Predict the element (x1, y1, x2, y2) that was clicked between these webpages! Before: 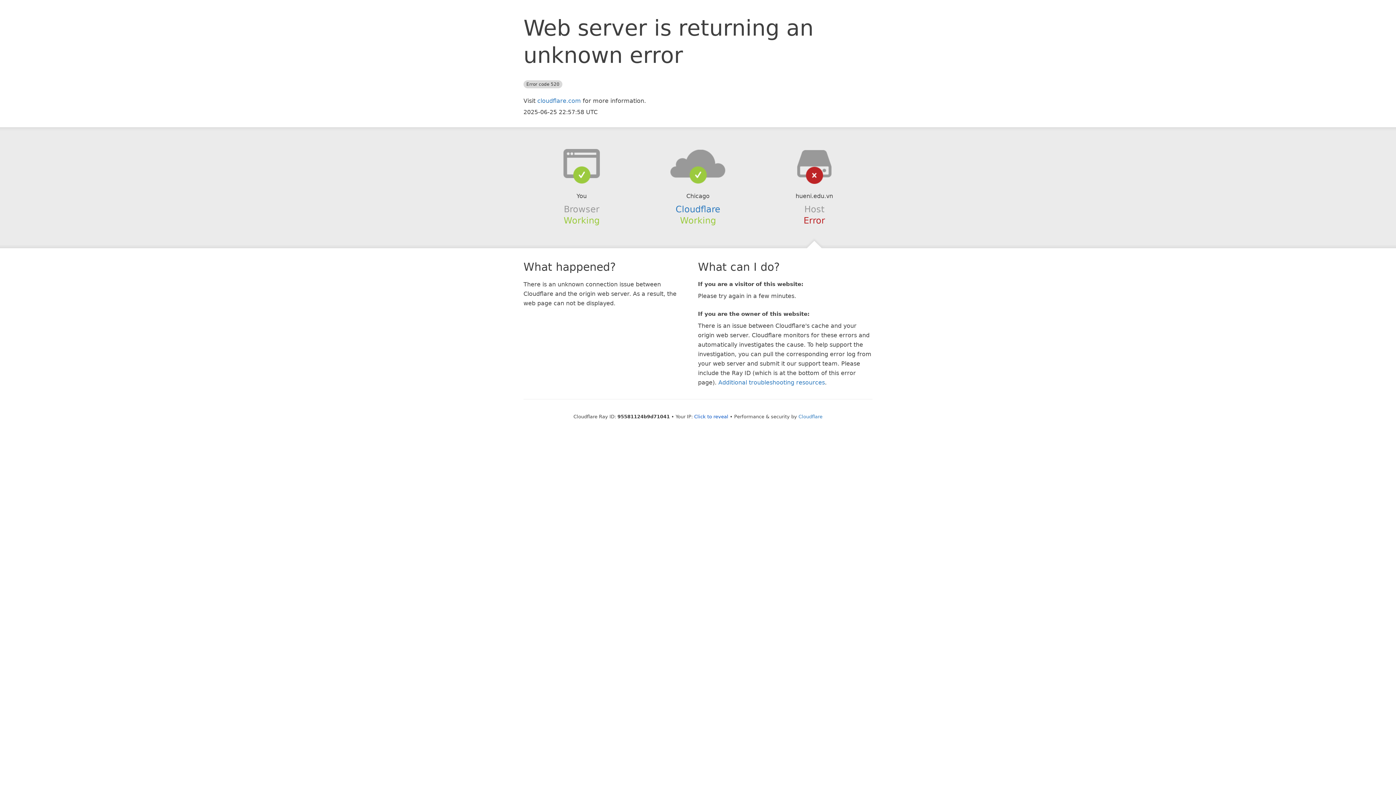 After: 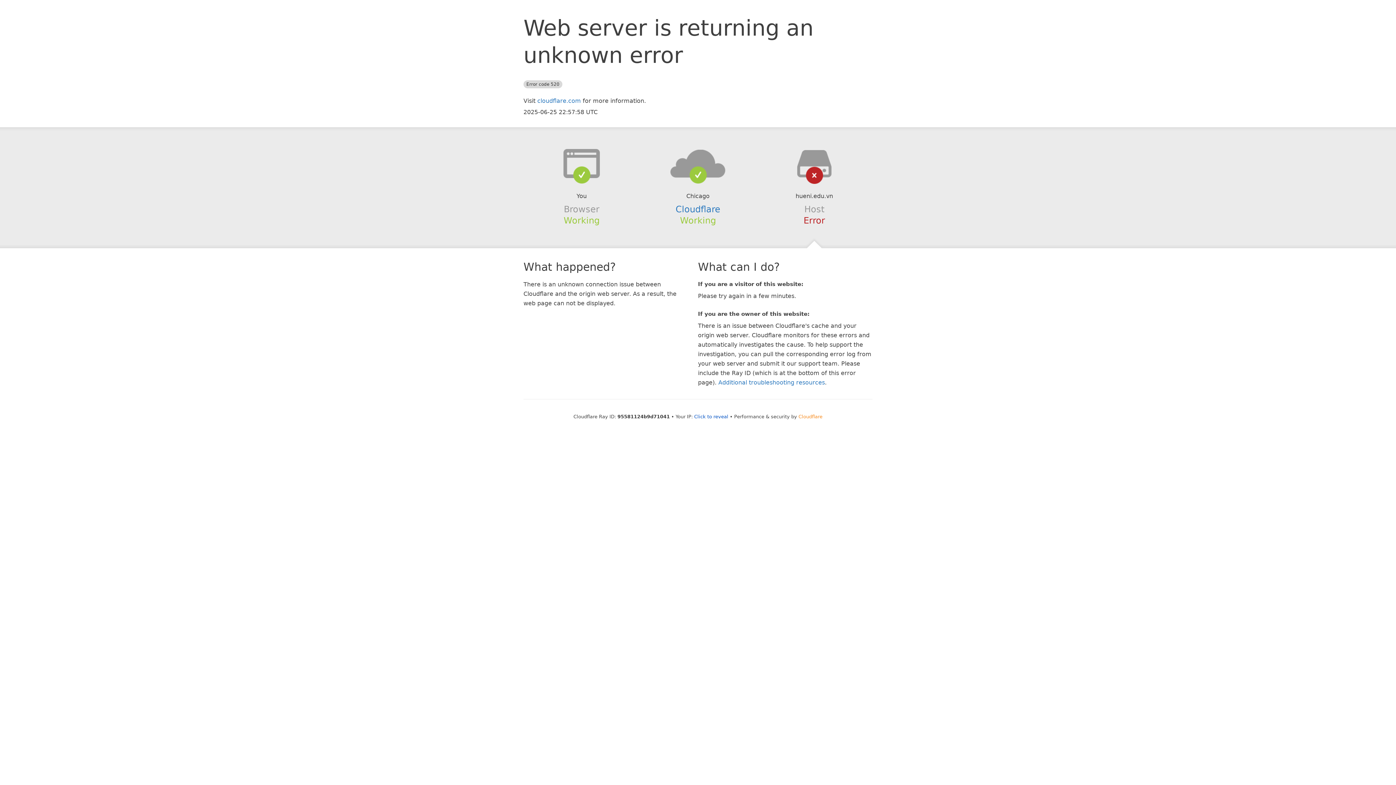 Action: label: Cloudflare bbox: (798, 414, 822, 419)